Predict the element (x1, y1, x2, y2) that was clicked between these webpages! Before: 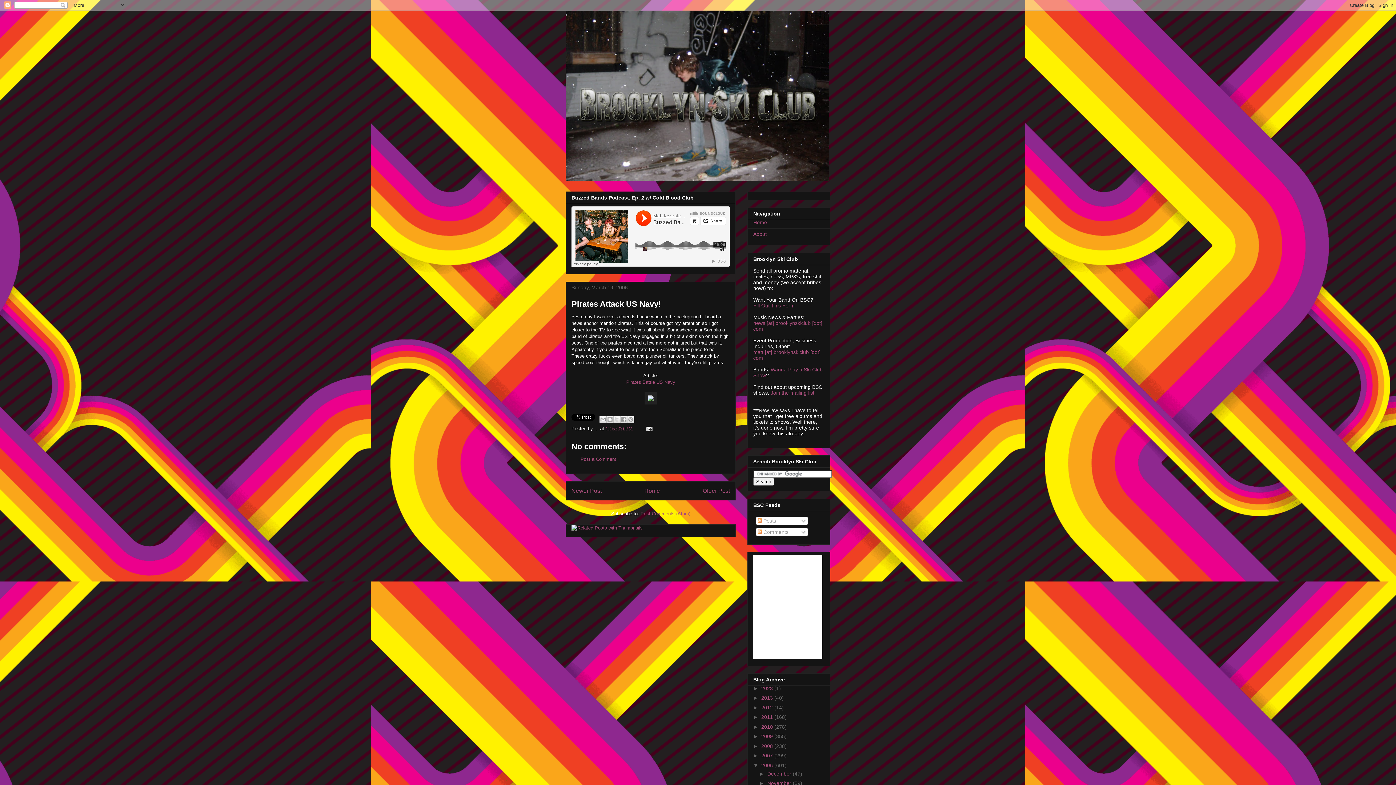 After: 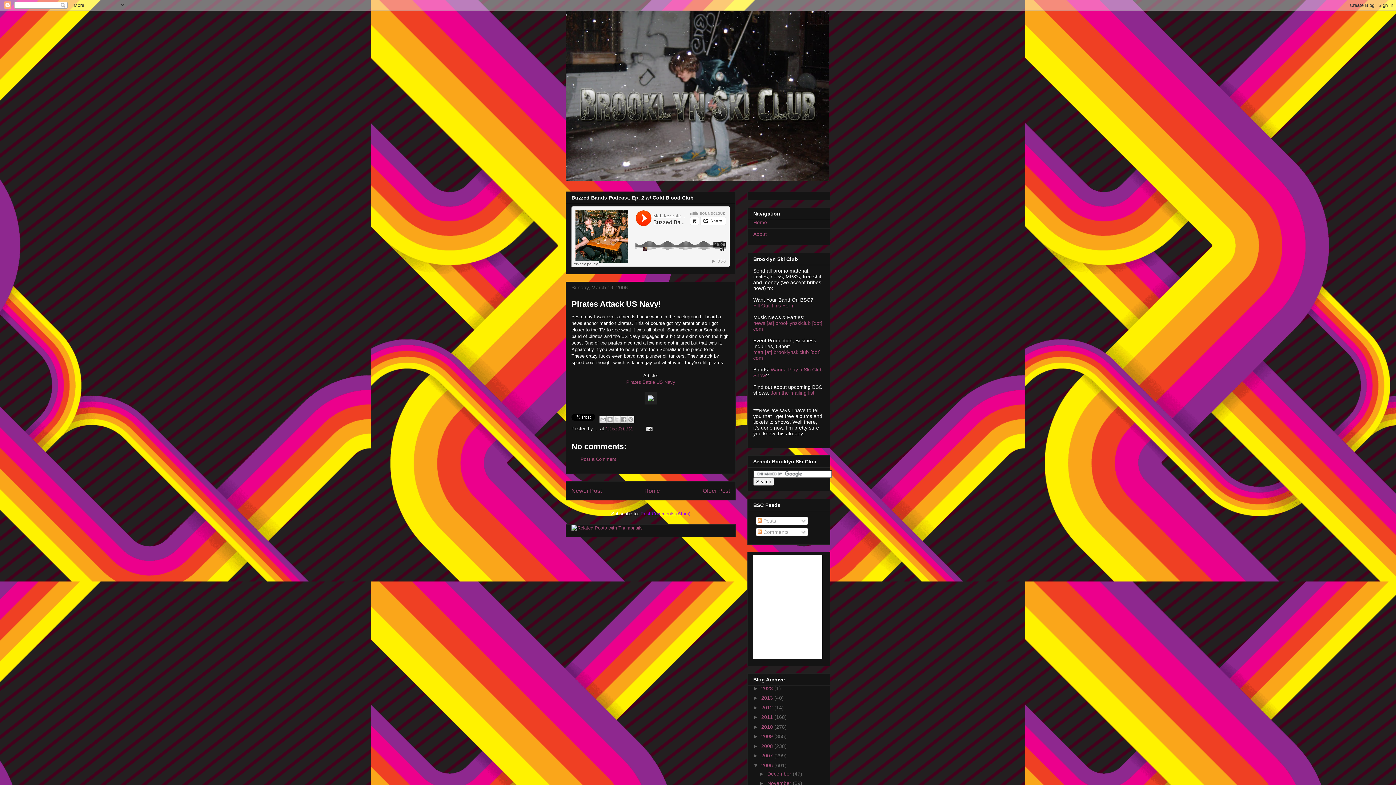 Action: label: Post Comments (Atom) bbox: (640, 511, 690, 516)